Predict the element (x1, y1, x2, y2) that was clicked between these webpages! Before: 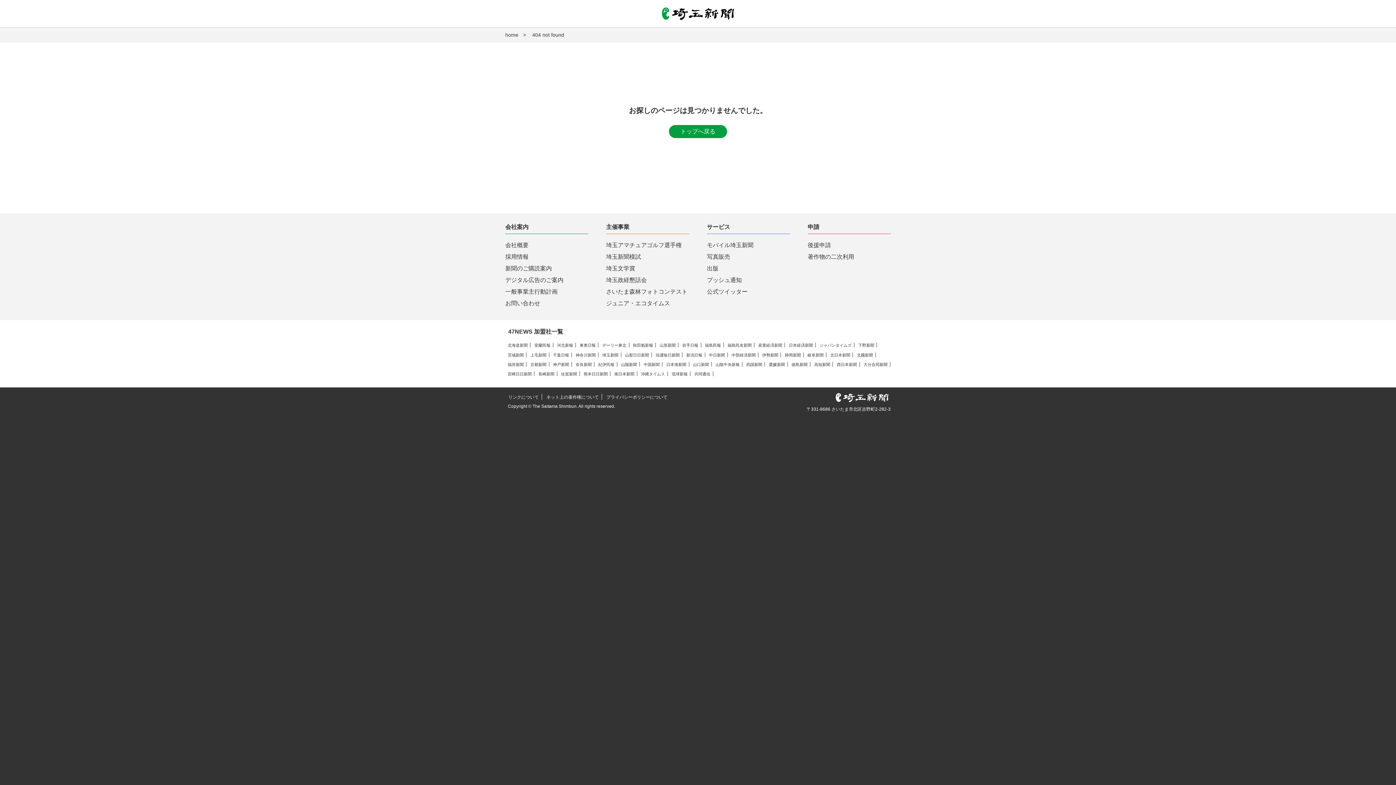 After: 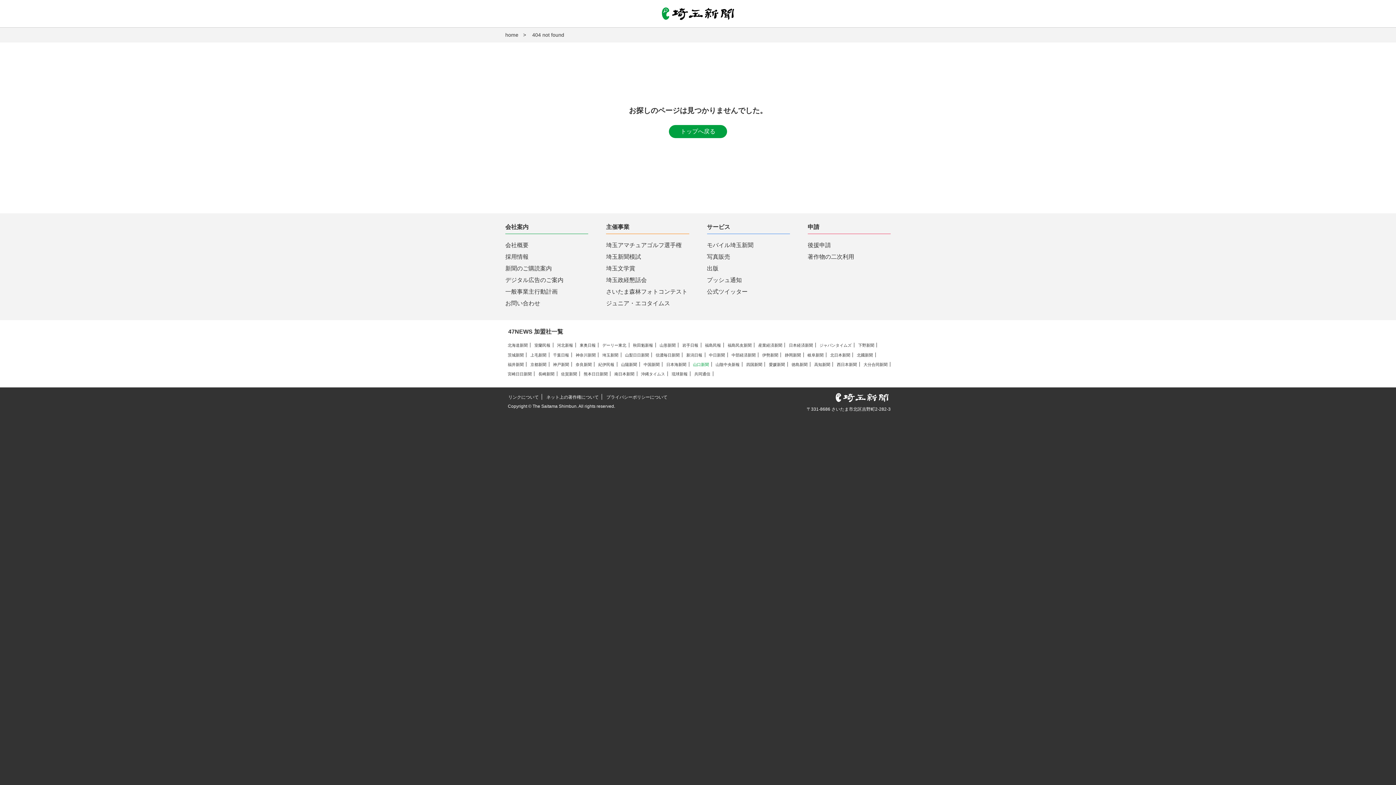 Action: label: 山口新聞 bbox: (693, 362, 709, 366)